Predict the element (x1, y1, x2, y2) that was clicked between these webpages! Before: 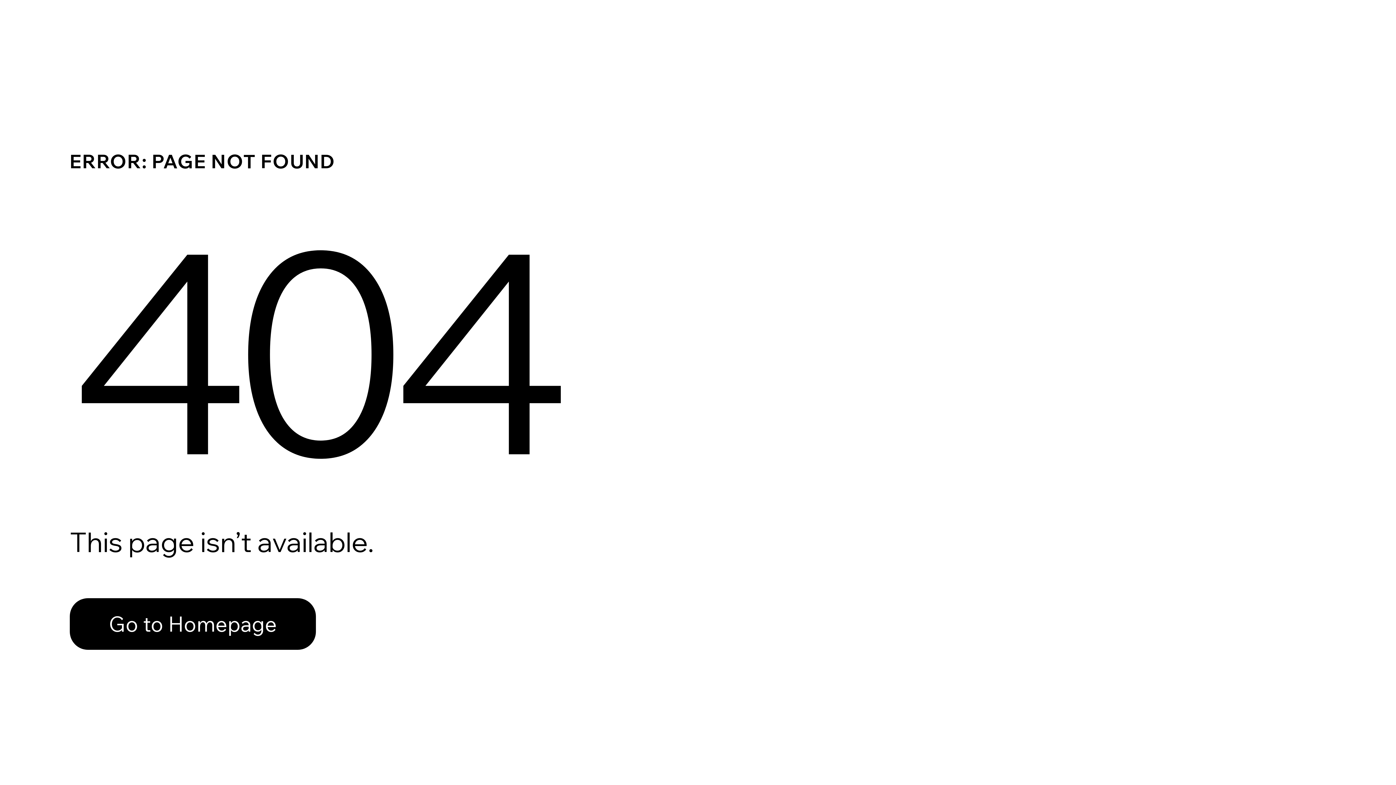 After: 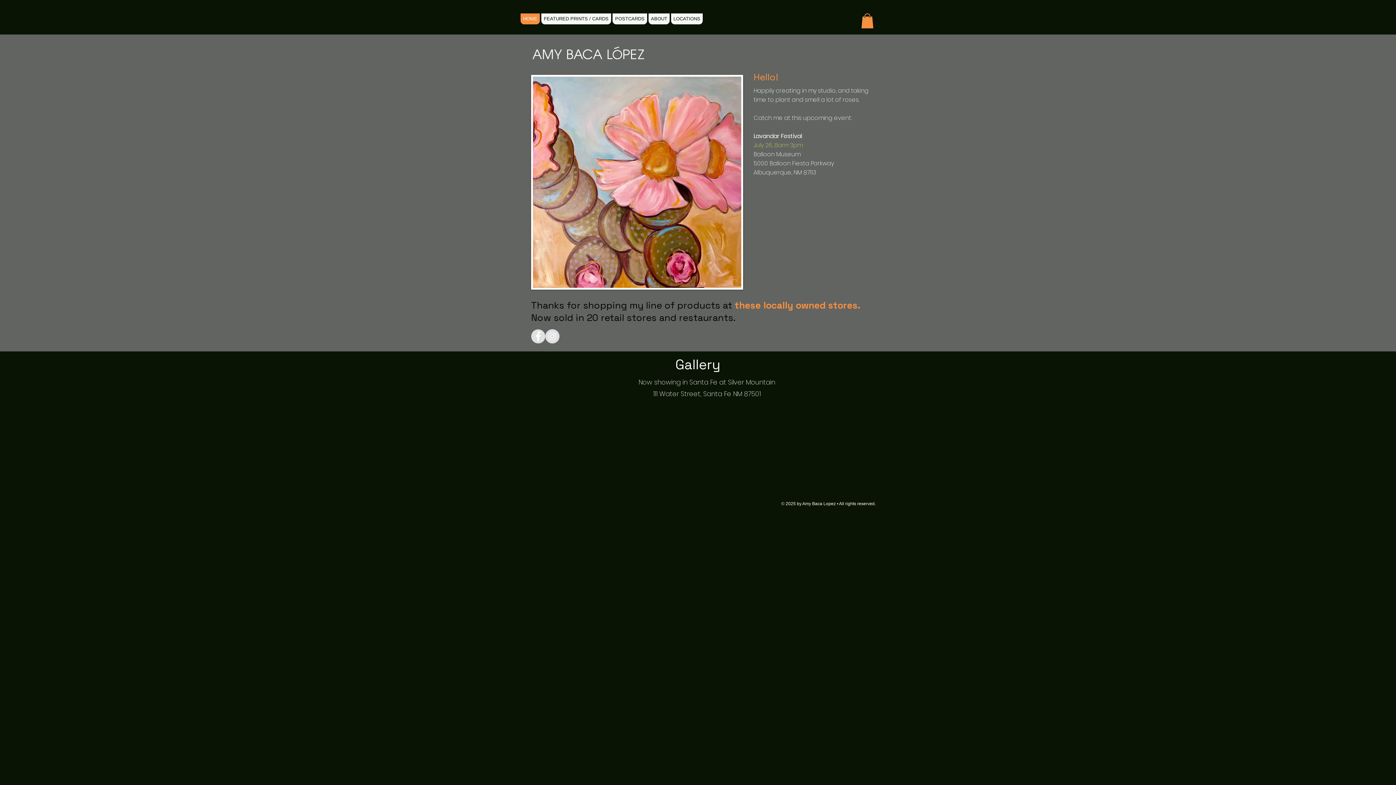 Action: bbox: (69, 582, 768, 659) label: Go to Homepage